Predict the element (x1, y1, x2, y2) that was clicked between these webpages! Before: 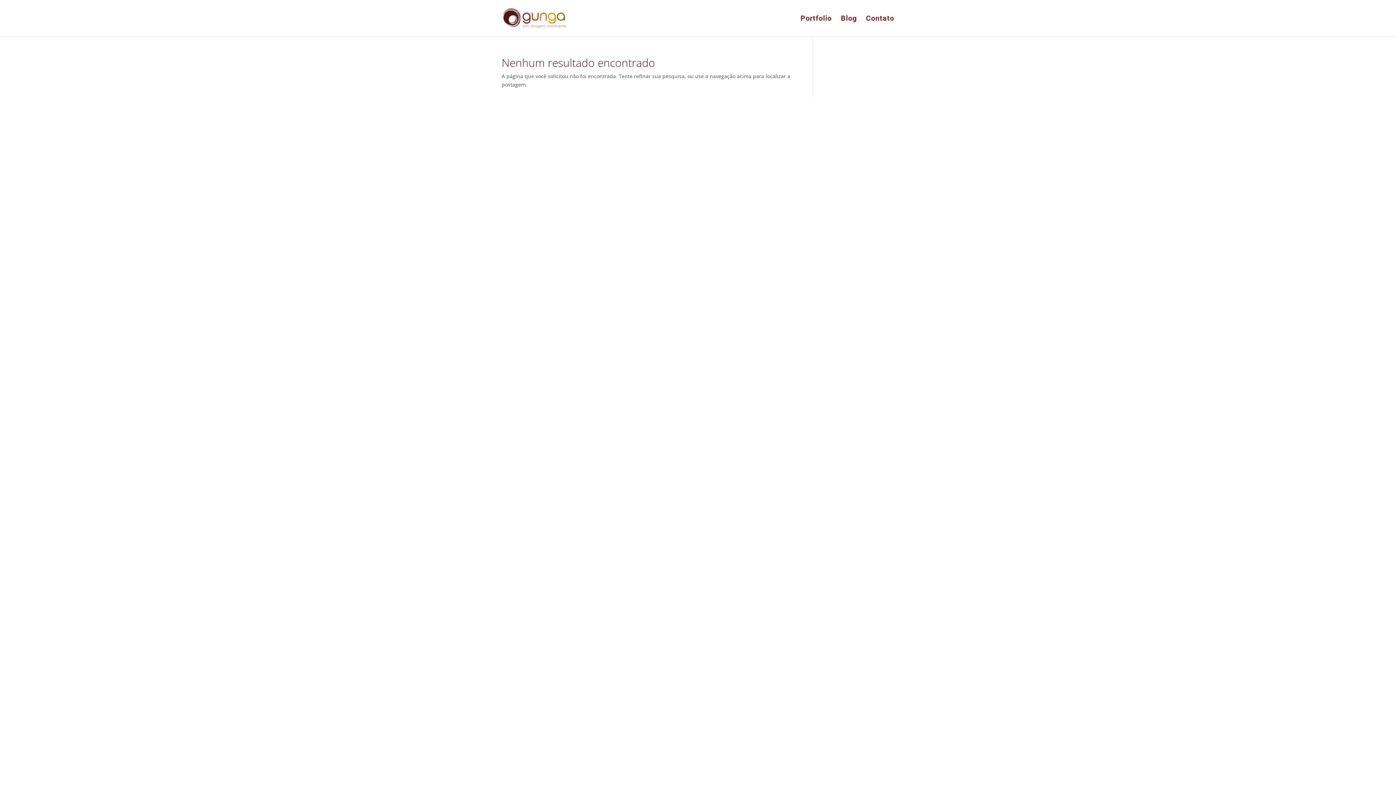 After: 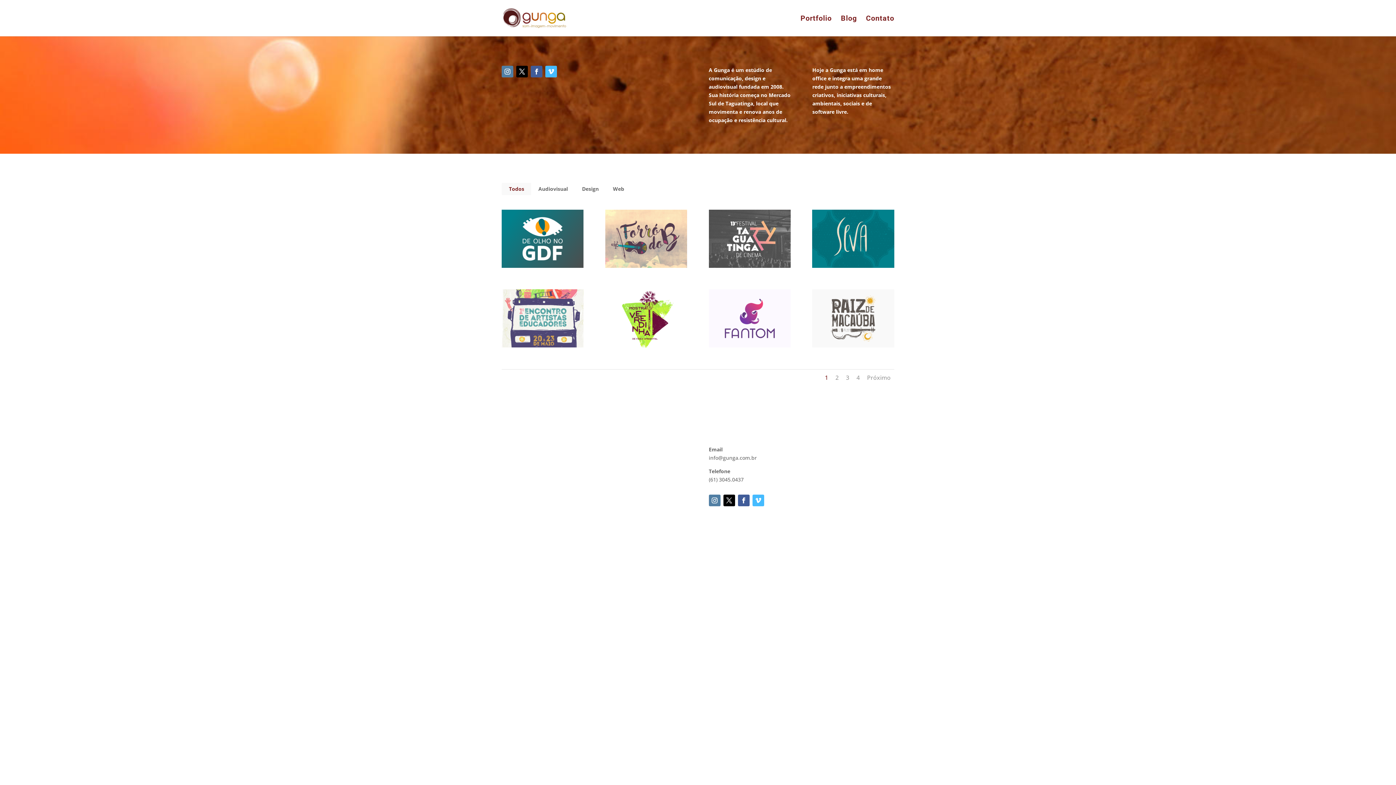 Action: label: Portfolio bbox: (800, 15, 832, 36)